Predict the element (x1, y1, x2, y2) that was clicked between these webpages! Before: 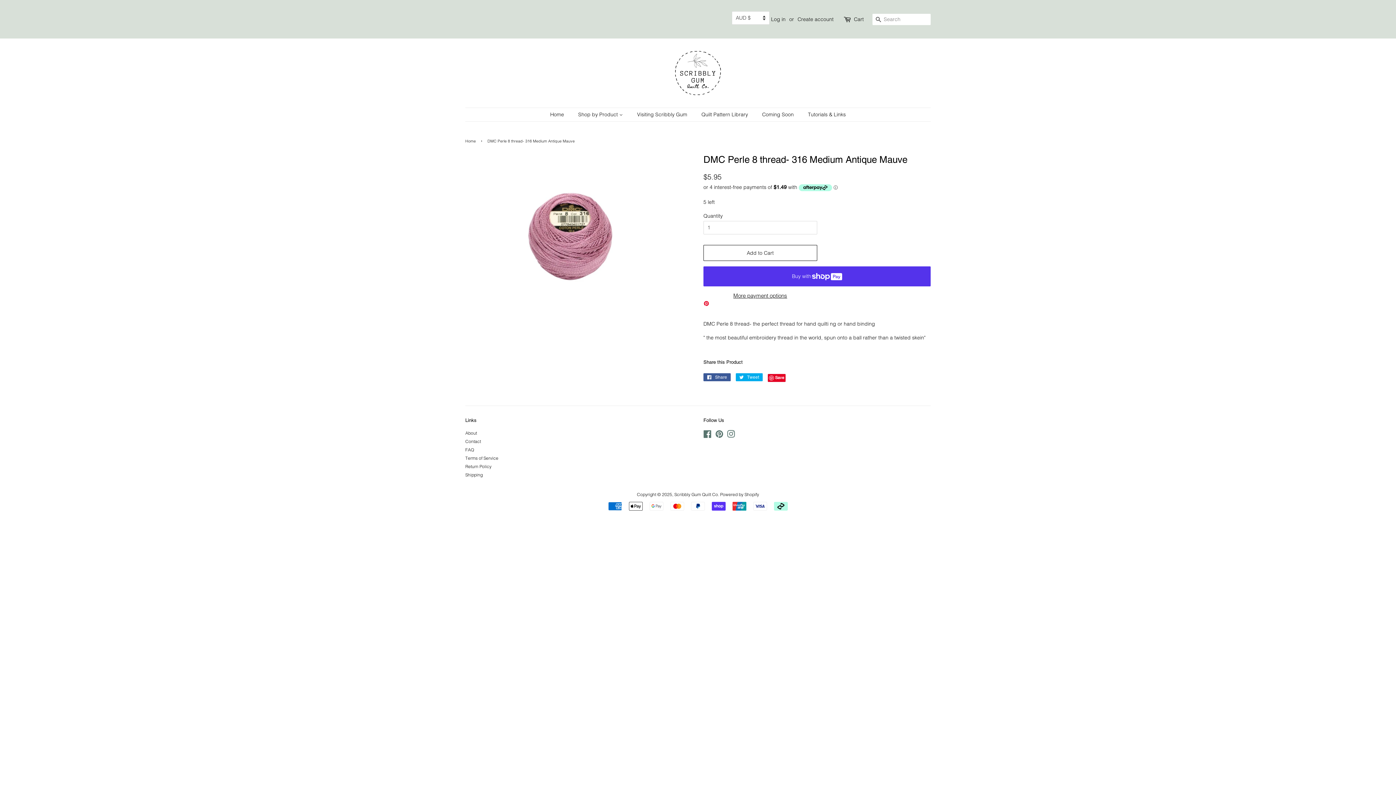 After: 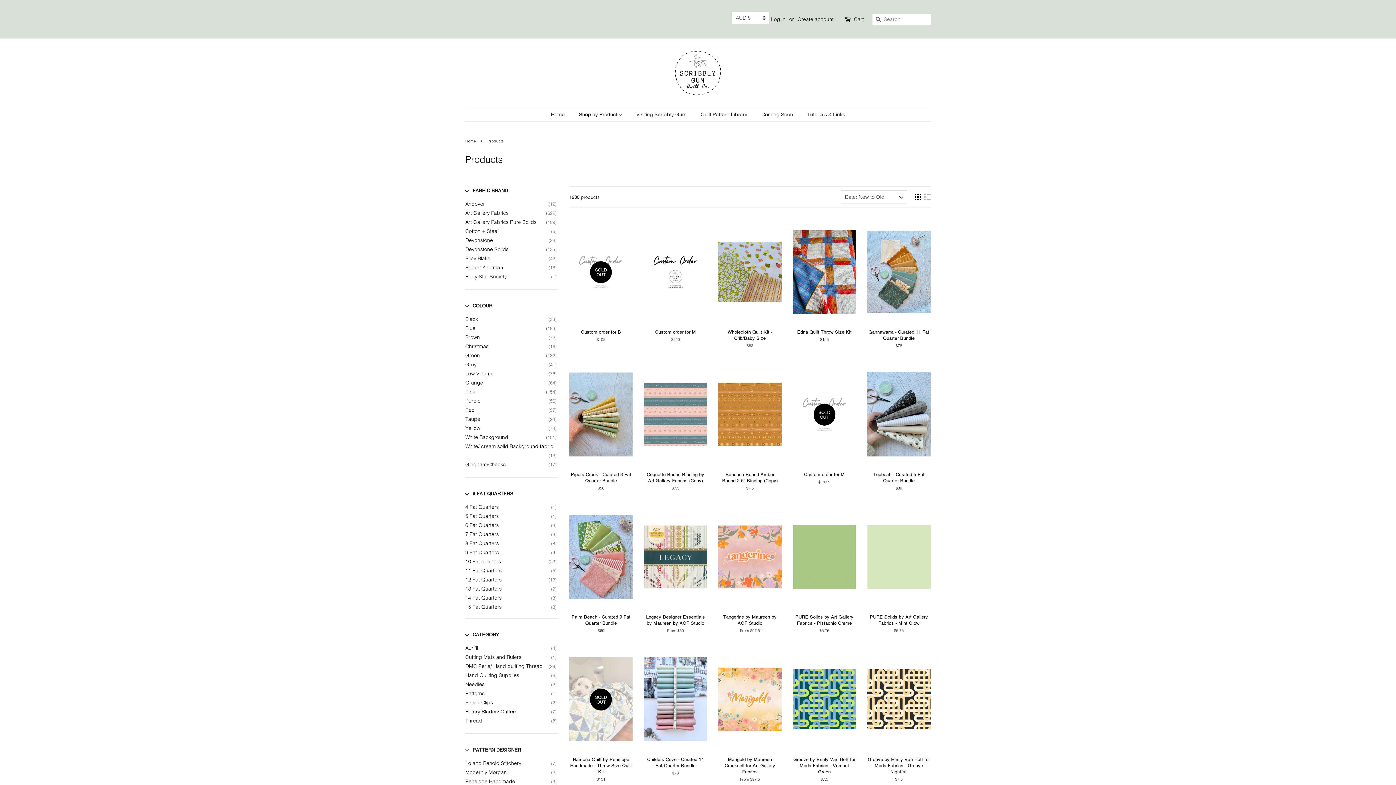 Action: bbox: (572, 108, 630, 121) label: Shop by Product 